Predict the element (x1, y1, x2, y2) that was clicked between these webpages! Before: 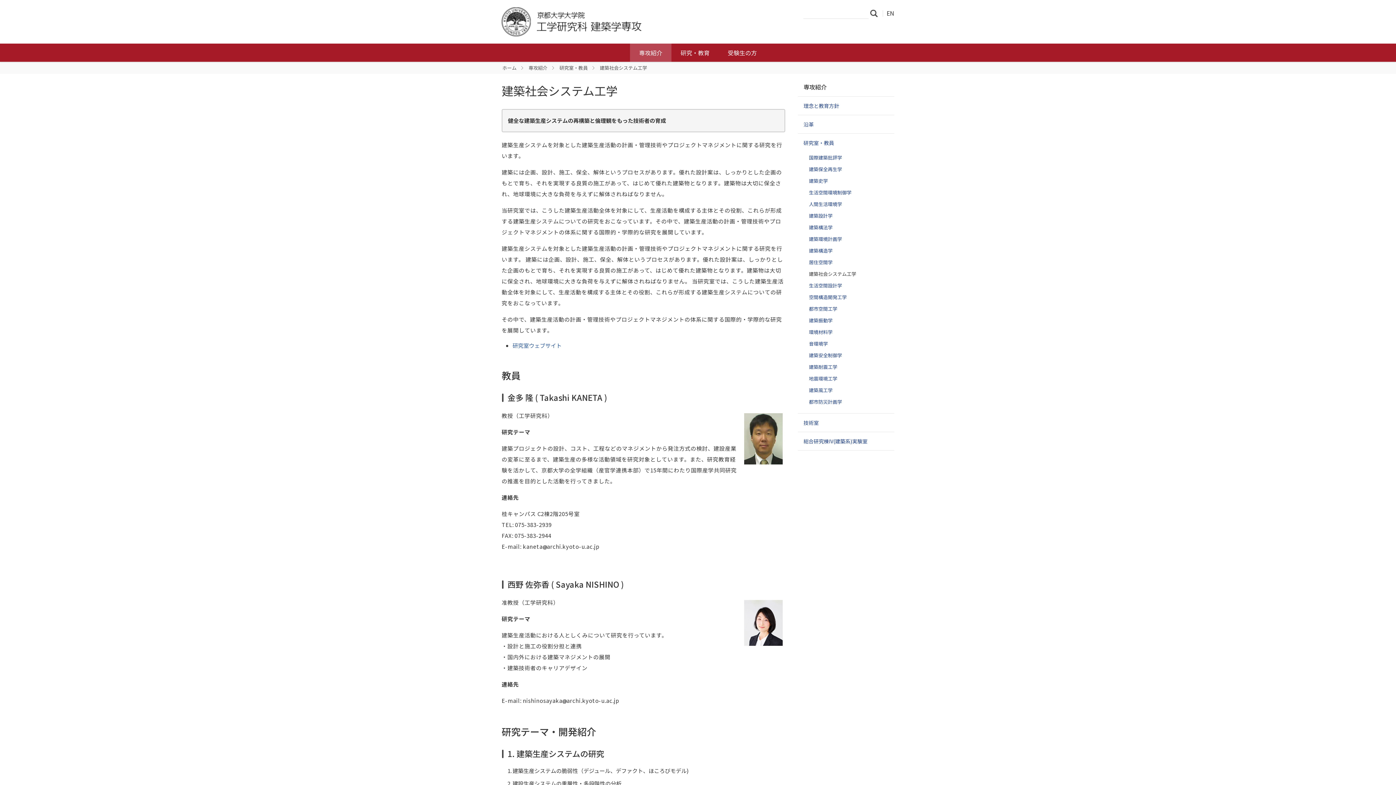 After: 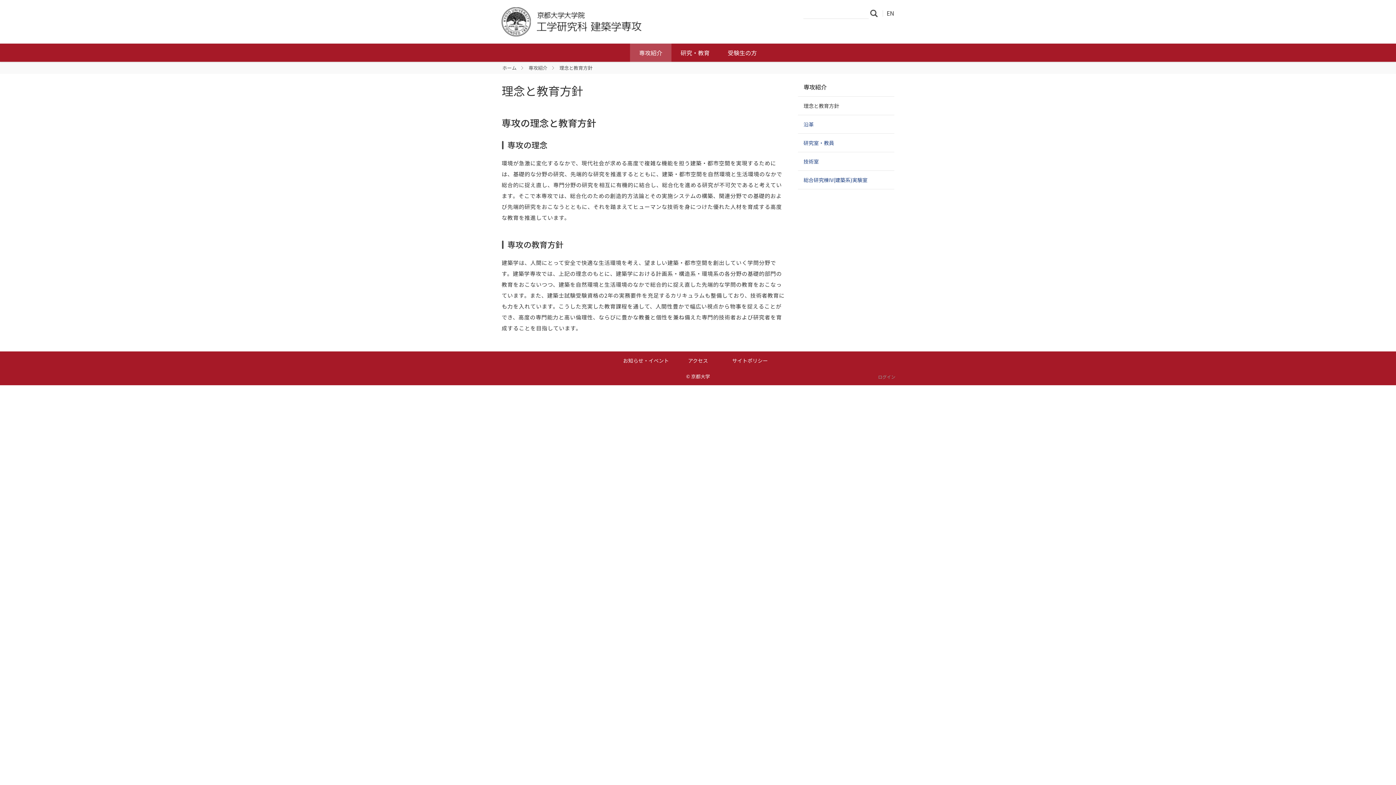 Action: label: 専攻紹介 bbox: (528, 64, 547, 71)